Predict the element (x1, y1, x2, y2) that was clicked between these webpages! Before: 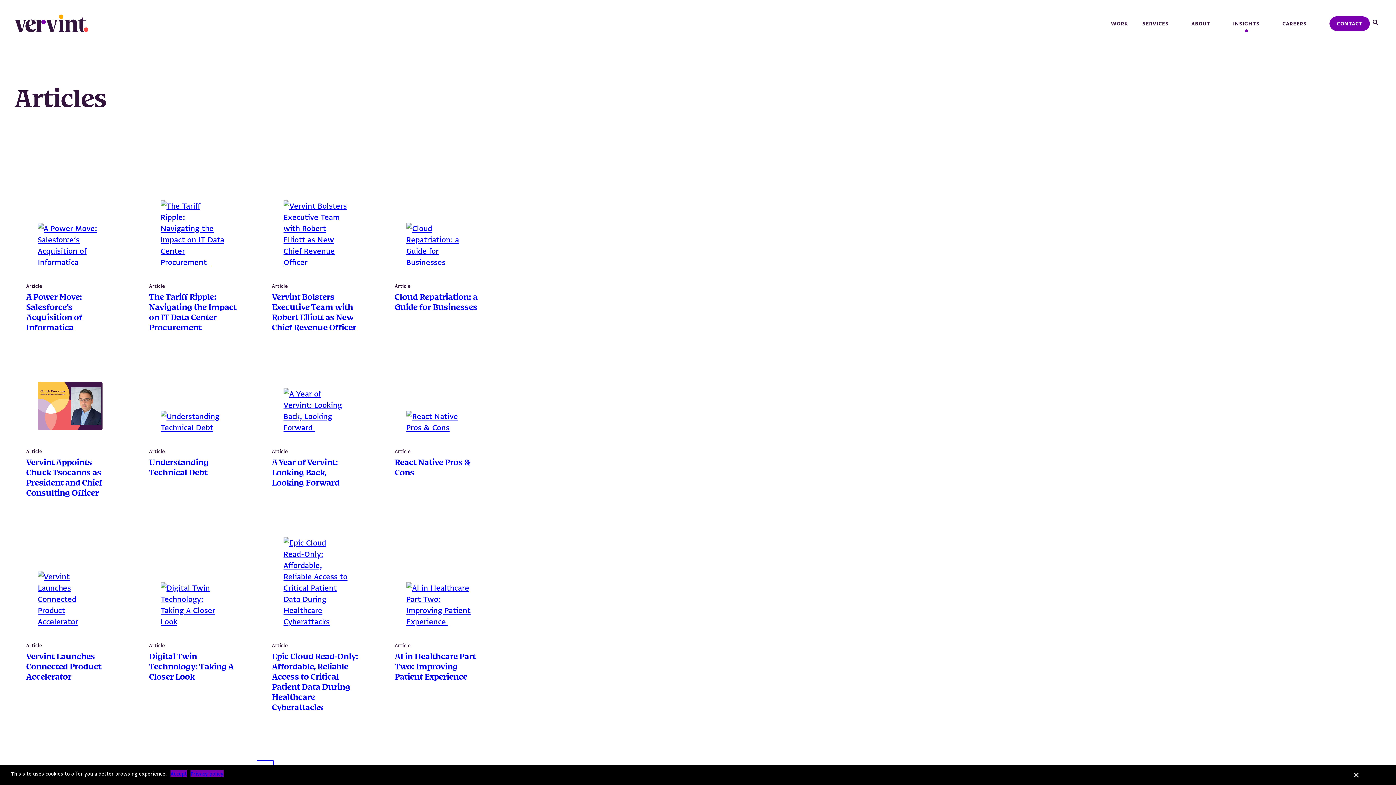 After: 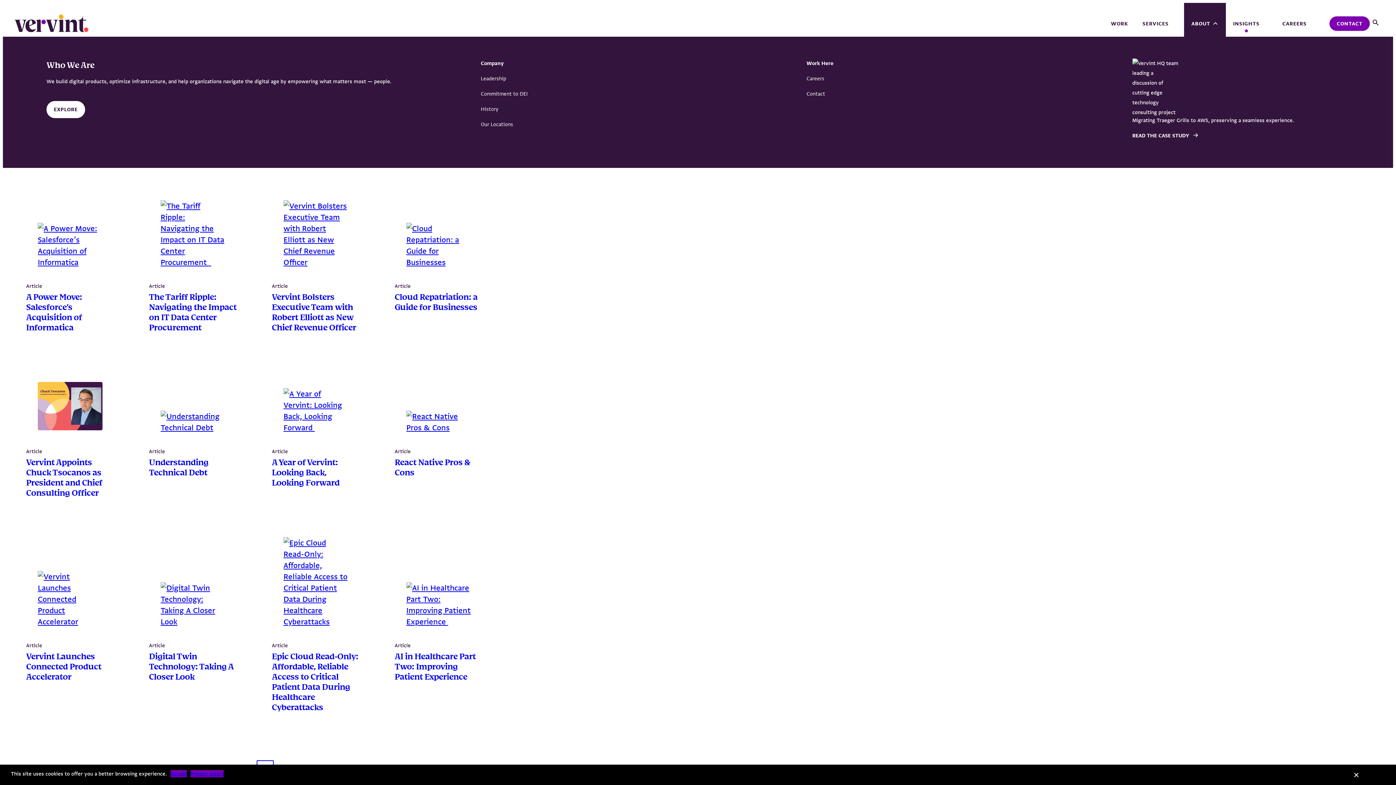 Action: label: ABOUT bbox: (1184, 16, 1226, 30)